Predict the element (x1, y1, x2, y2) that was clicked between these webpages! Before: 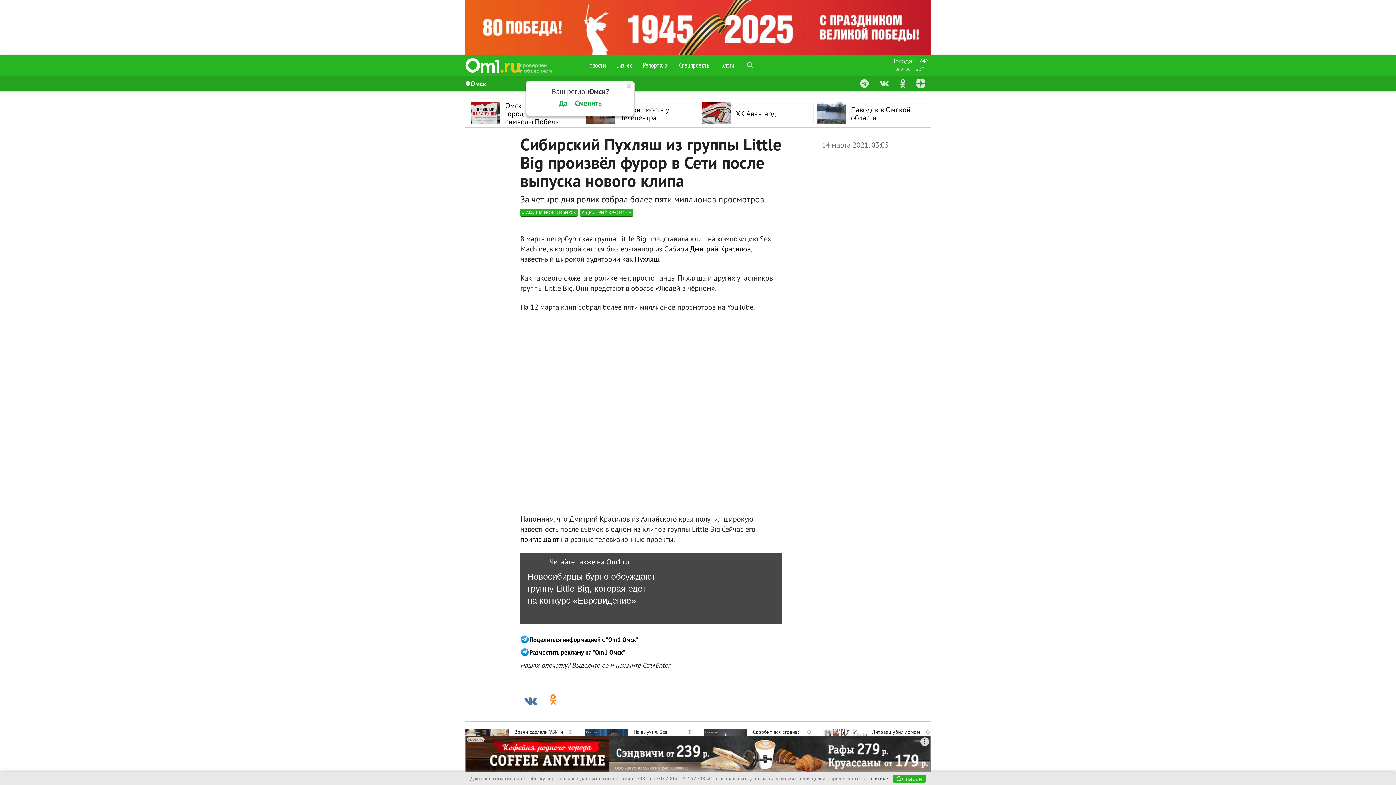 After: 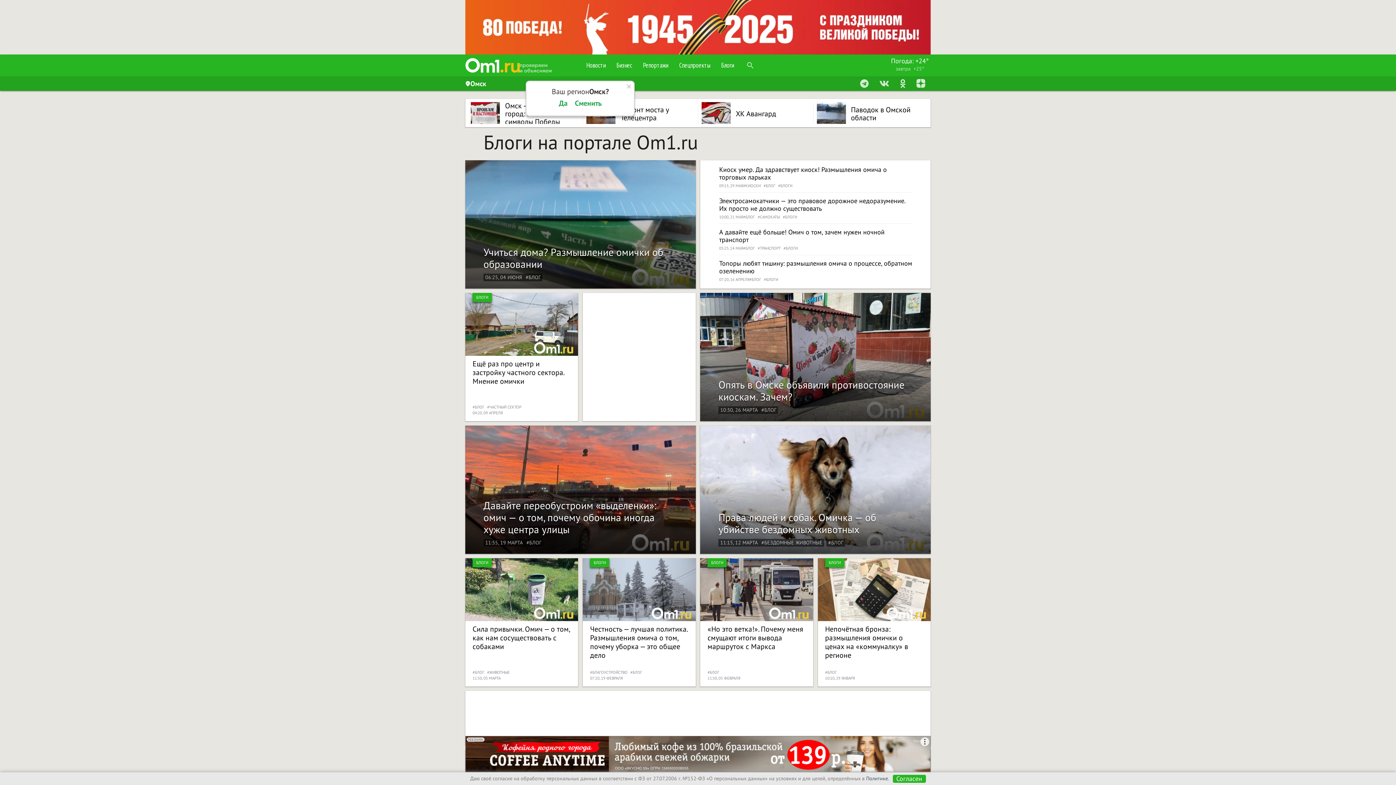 Action: bbox: (716, 54, 739, 76) label: Блоги